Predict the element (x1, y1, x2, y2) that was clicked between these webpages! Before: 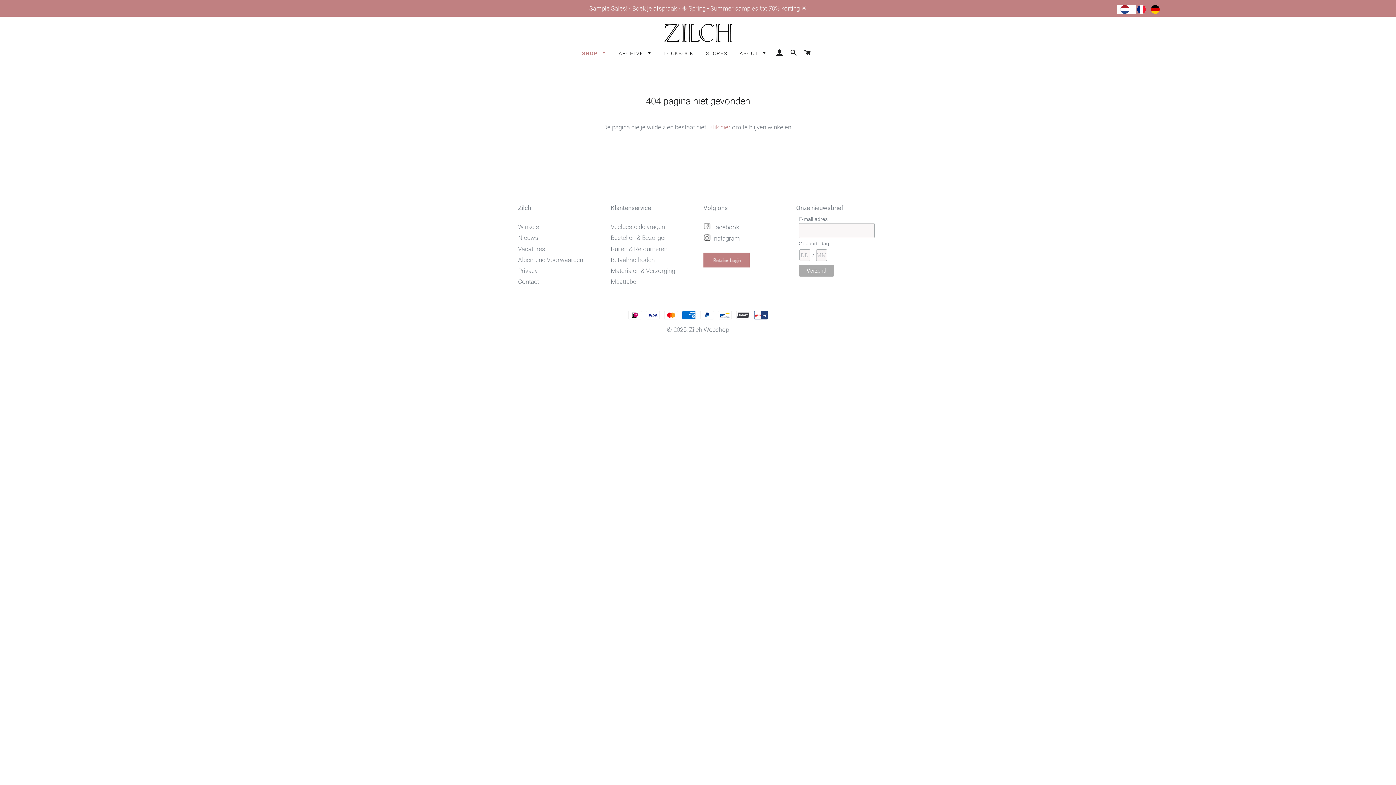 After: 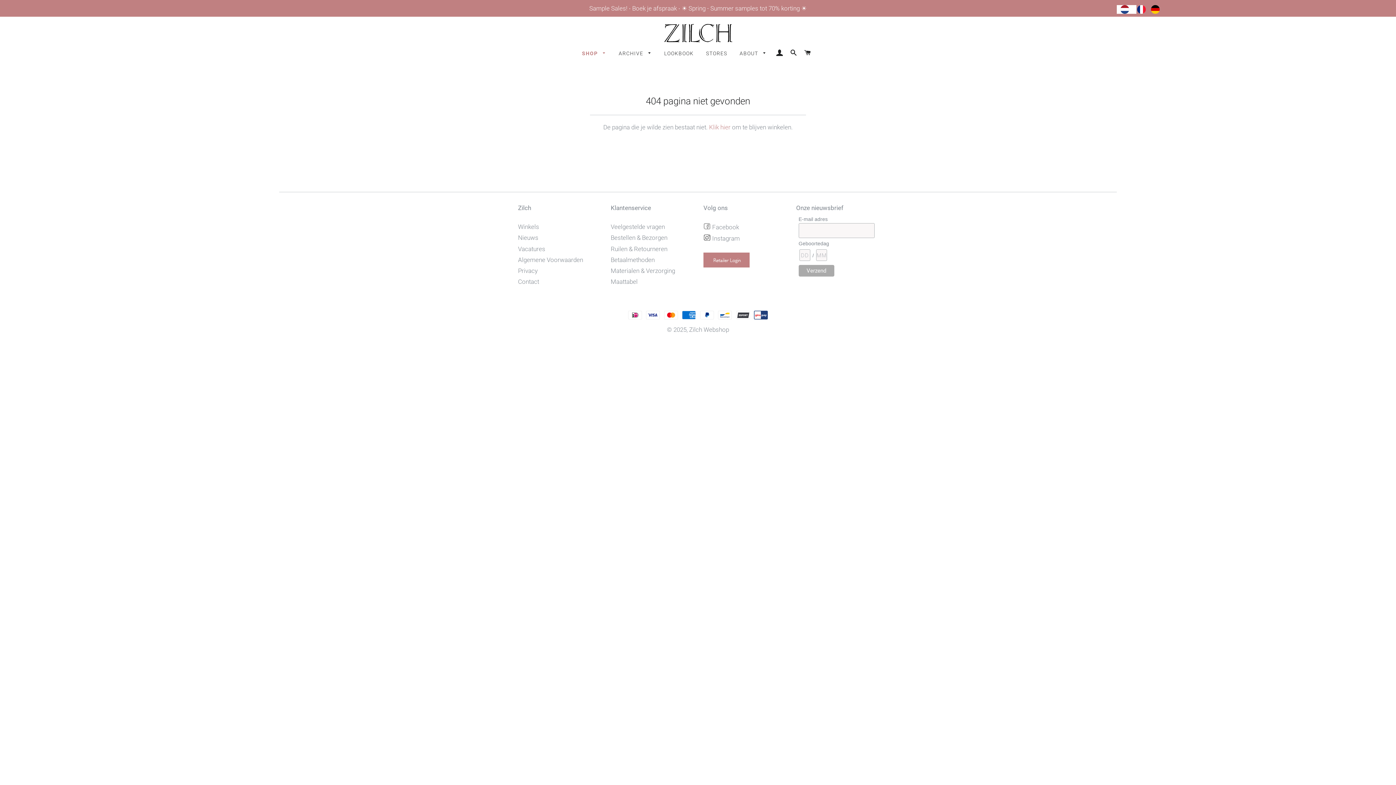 Action: bbox: (734, 44, 772, 62) label: ABOUT 